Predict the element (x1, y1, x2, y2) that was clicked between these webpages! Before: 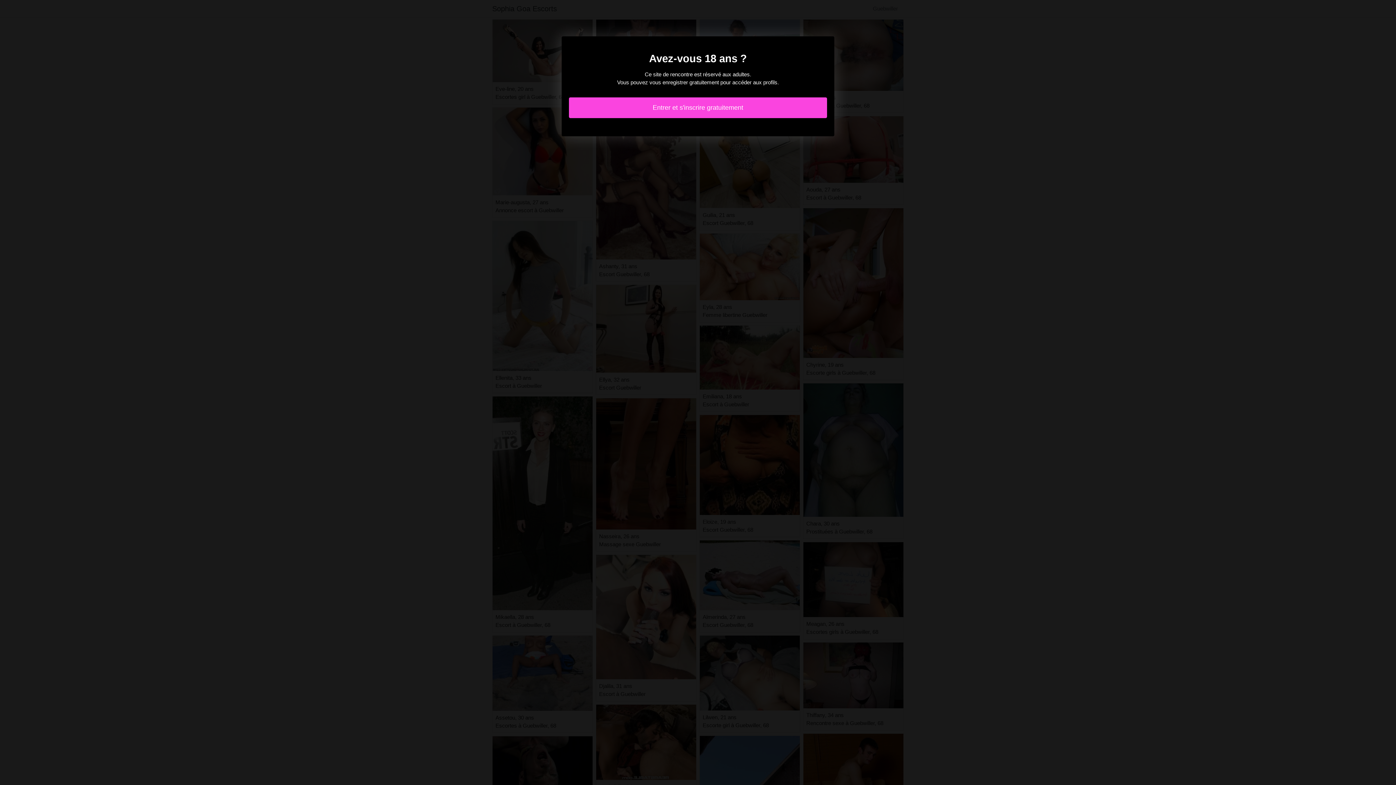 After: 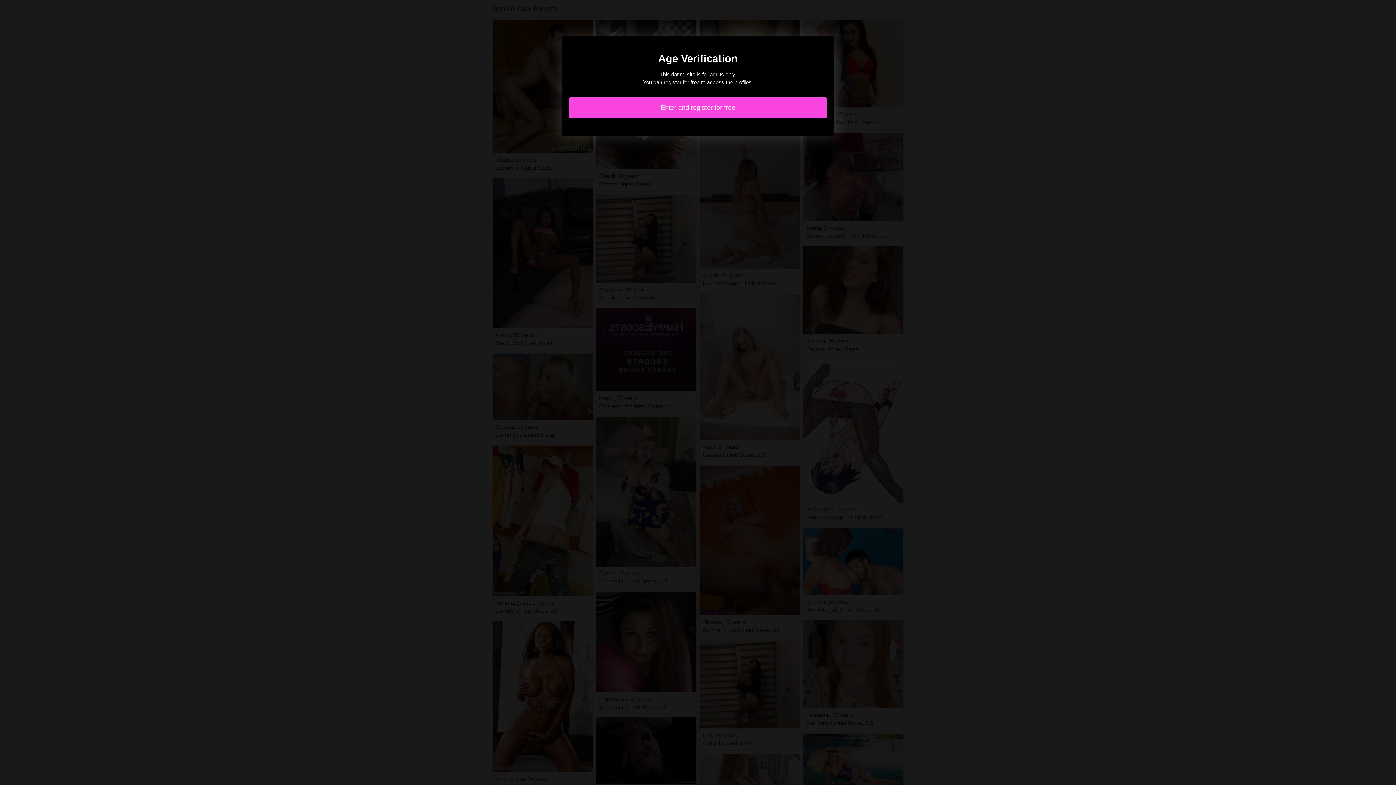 Action: label: Entrer et s'inscrire gratuitement bbox: (569, 97, 827, 118)